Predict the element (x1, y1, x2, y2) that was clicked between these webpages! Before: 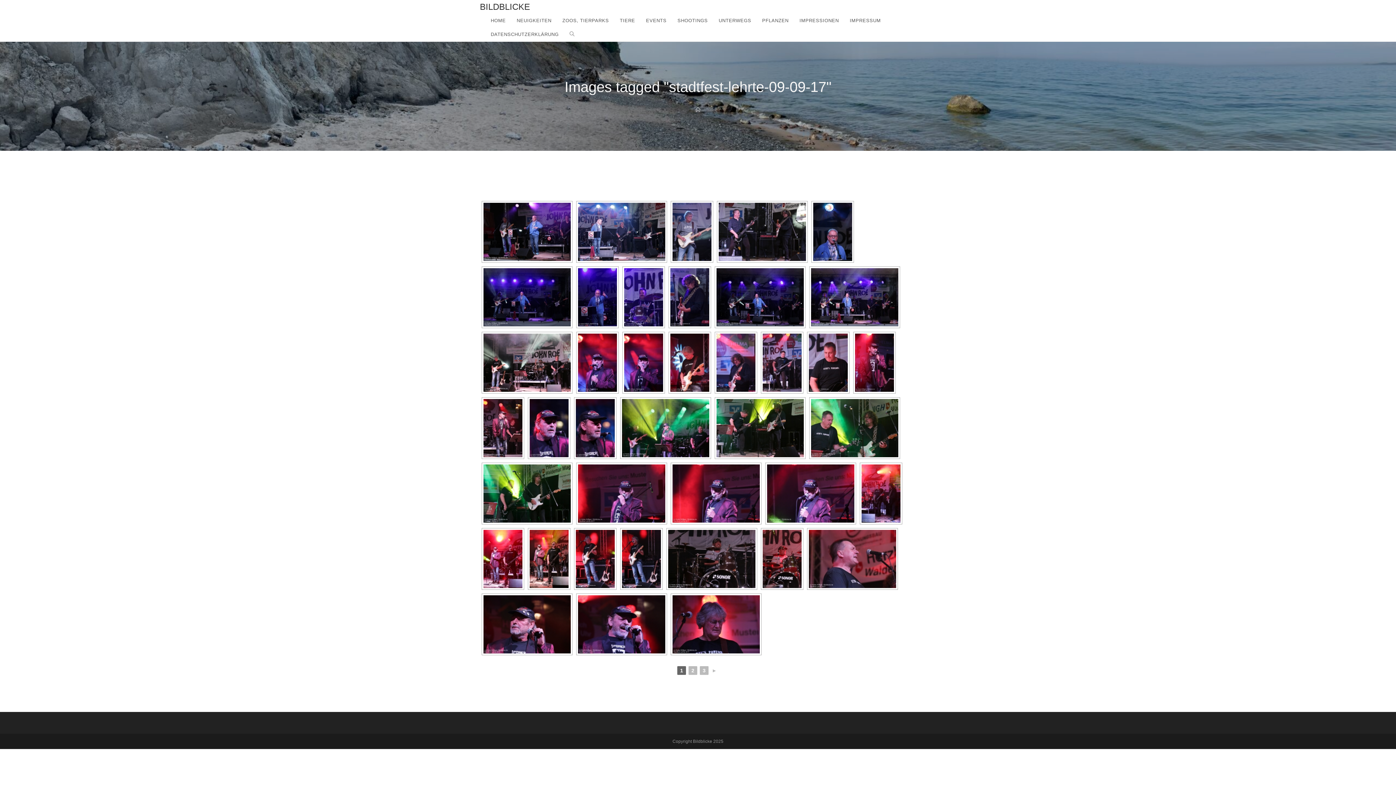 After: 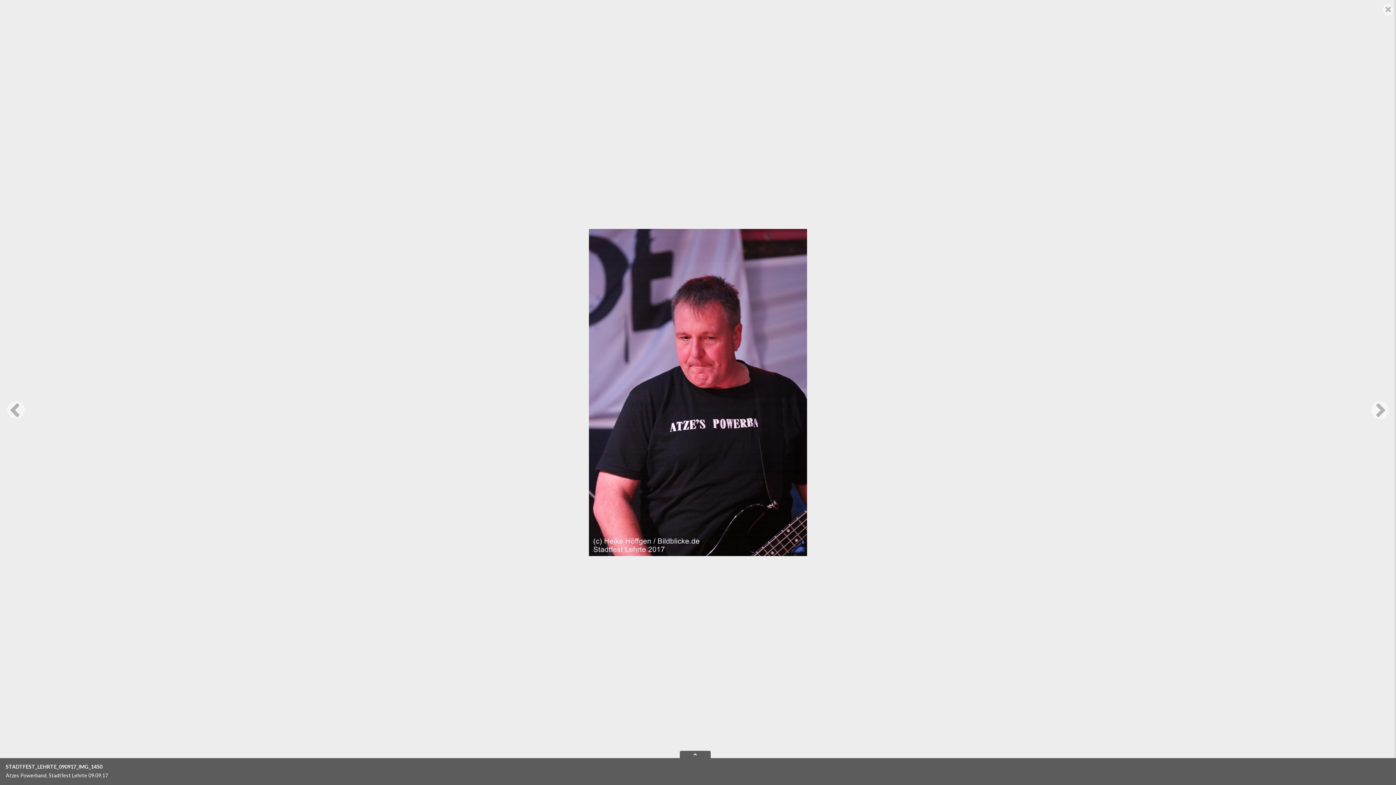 Action: bbox: (809, 333, 848, 392)